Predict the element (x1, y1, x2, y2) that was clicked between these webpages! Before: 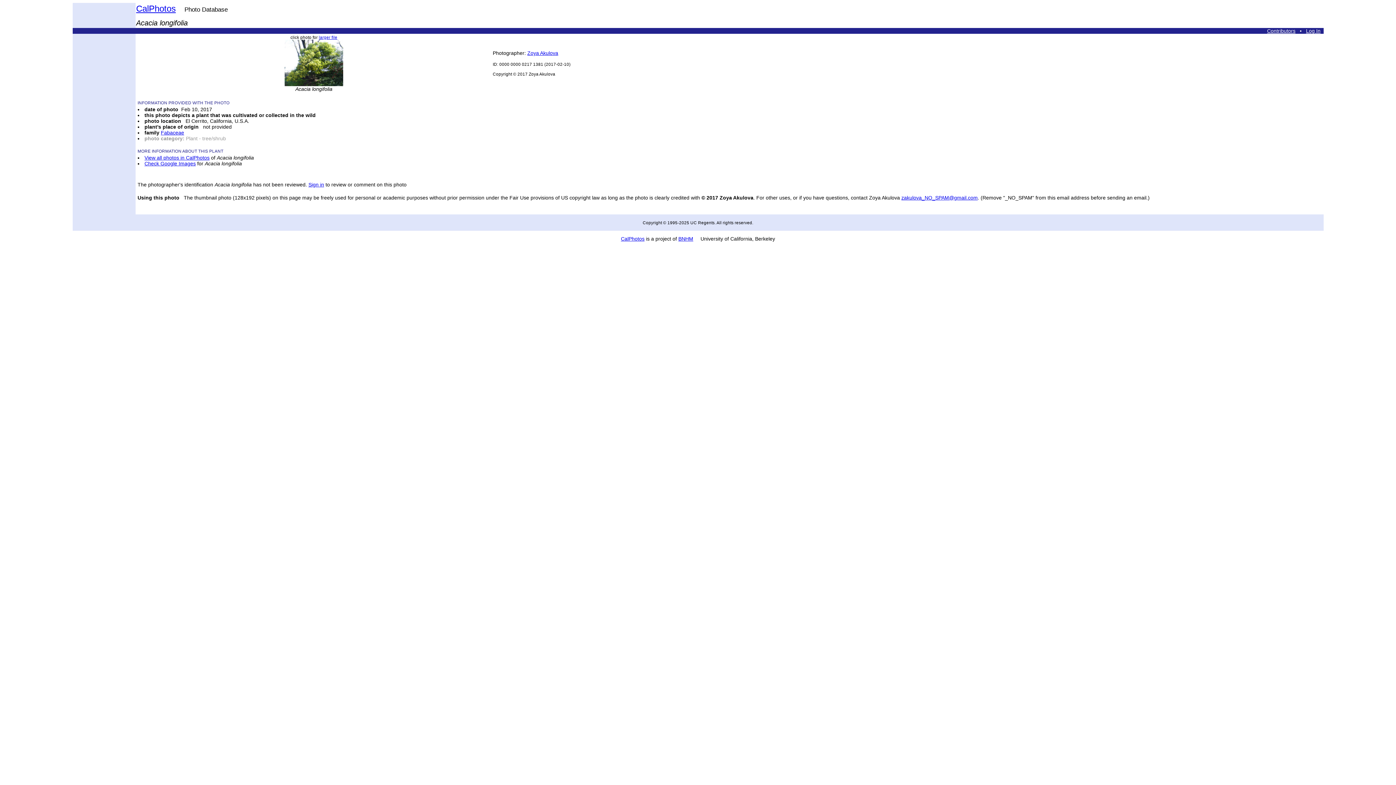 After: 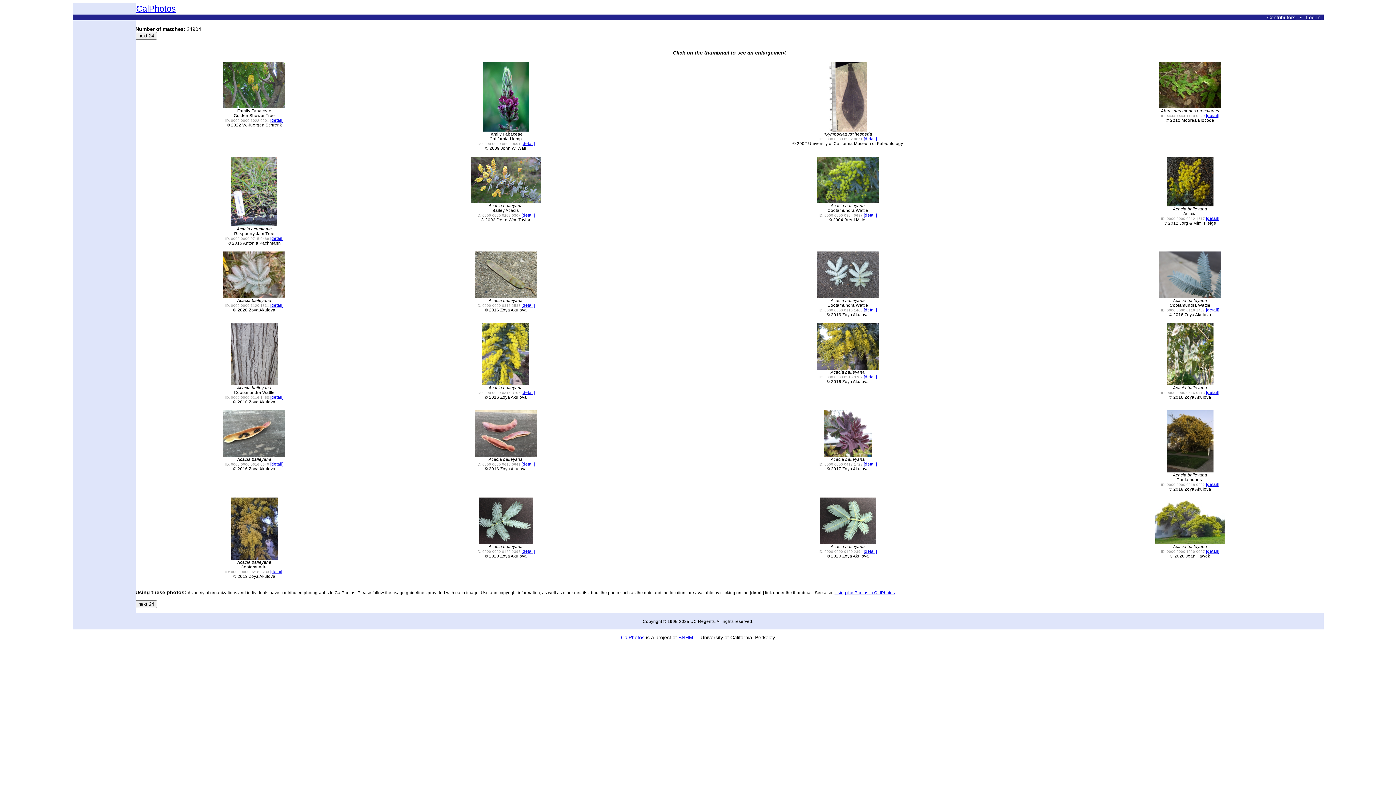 Action: label: Fabaceae bbox: (160, 129, 184, 135)